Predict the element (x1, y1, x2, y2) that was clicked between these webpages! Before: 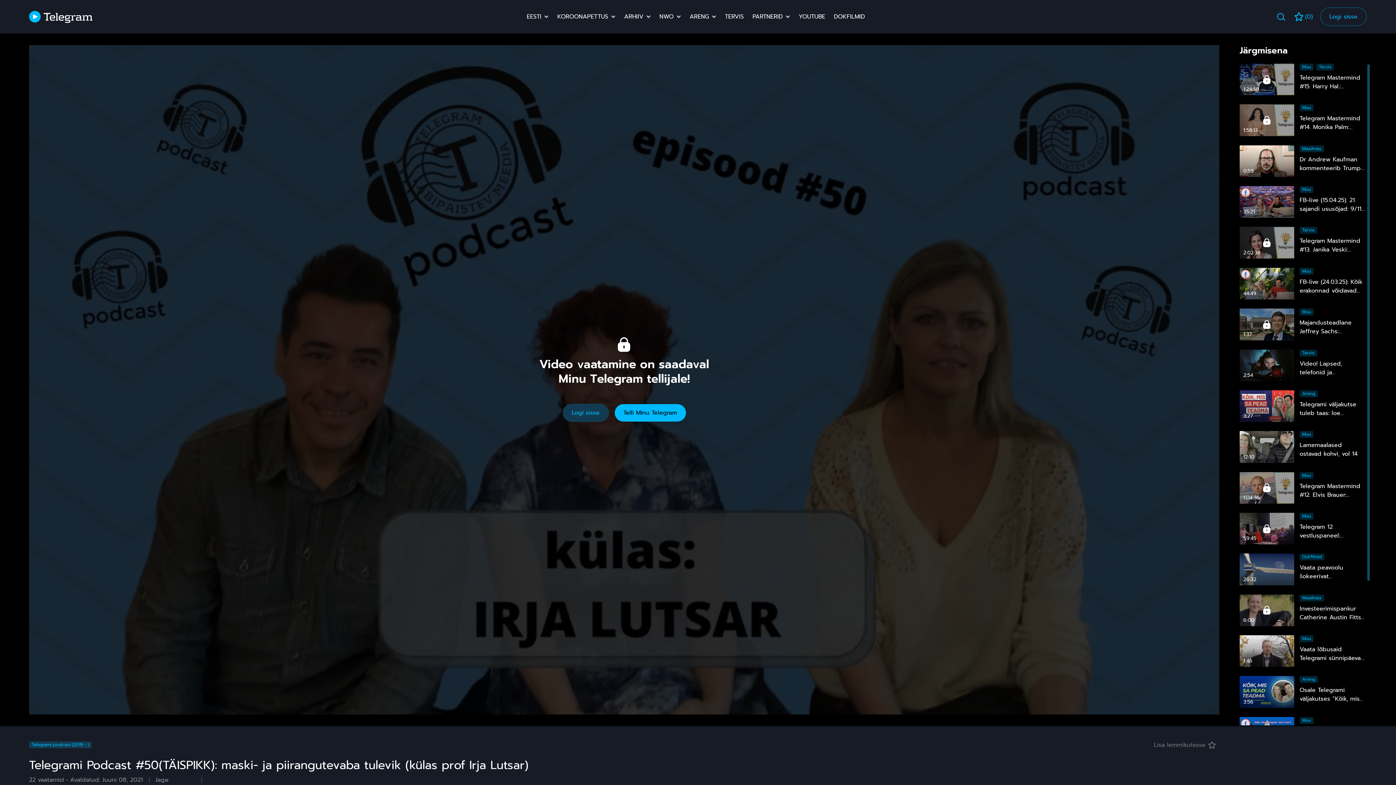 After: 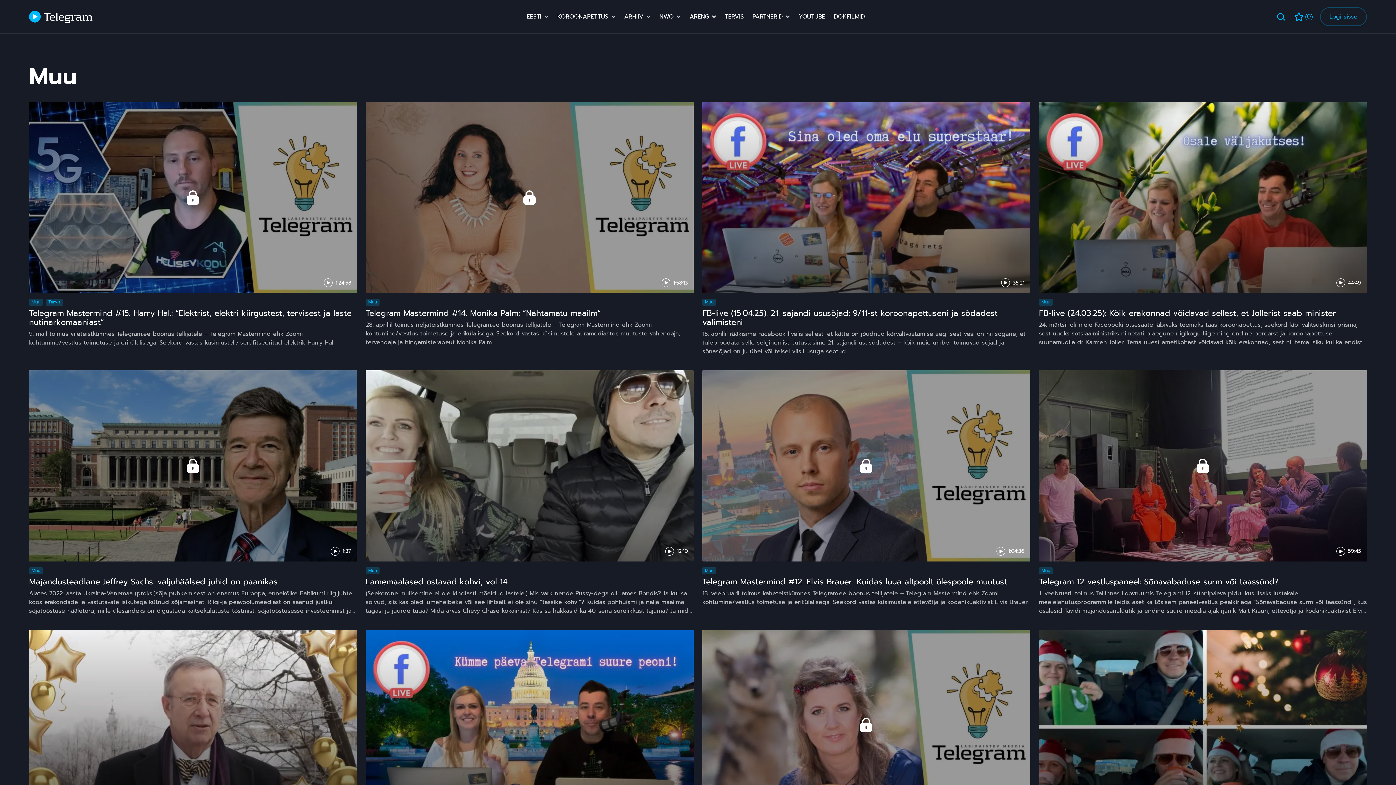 Action: label: Muu bbox: (1300, 63, 1313, 70)